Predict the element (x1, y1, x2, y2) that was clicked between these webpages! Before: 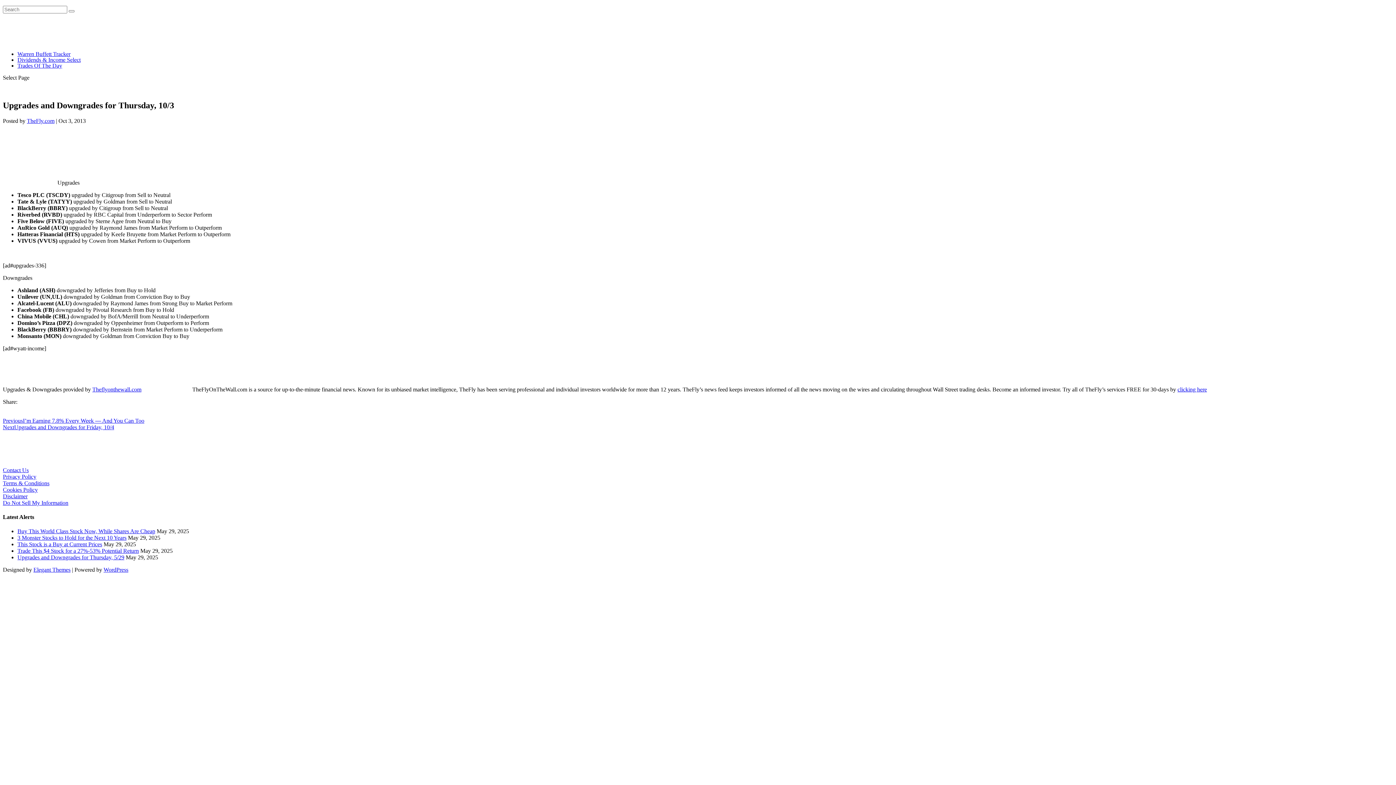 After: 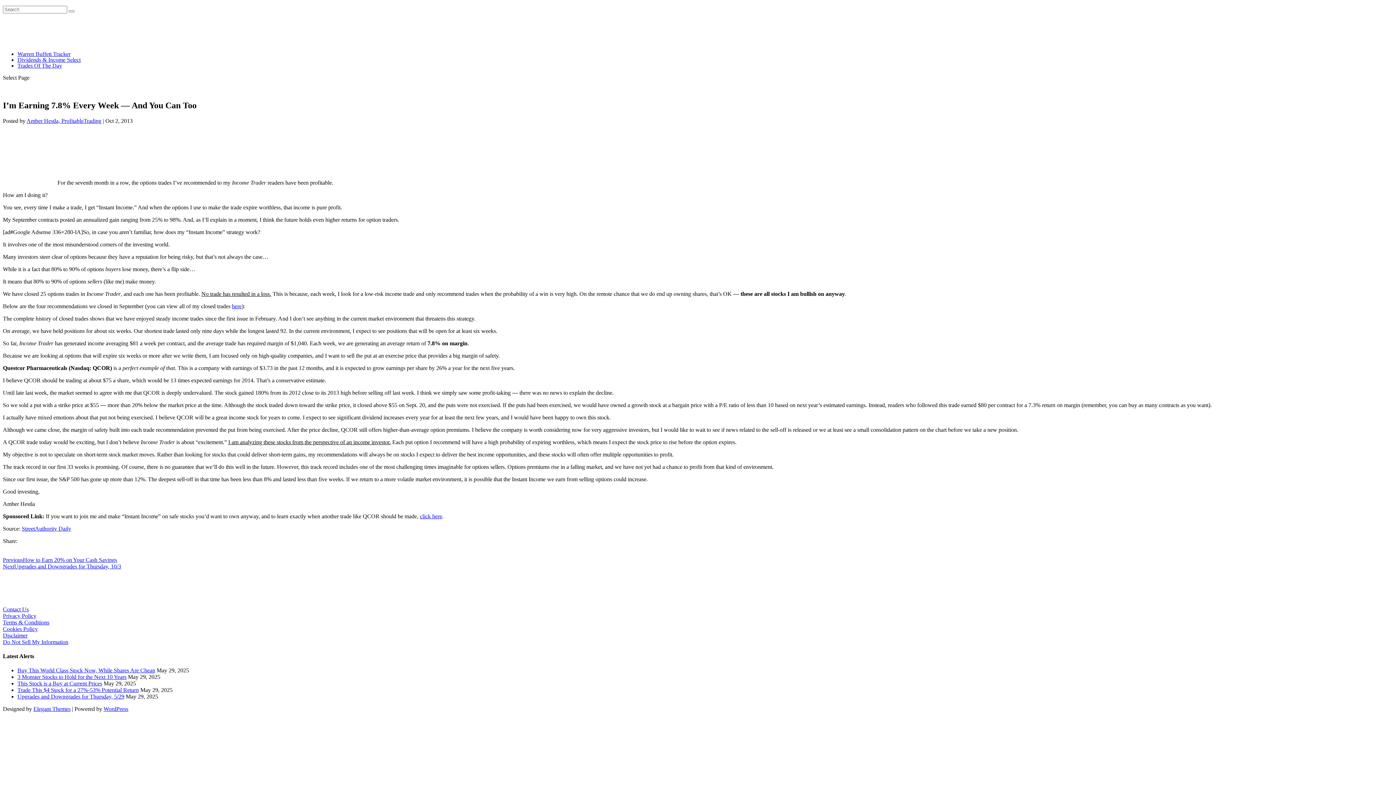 Action: label: PreviousI’m Earning 7.8% Every Week — And You Can Too bbox: (2, 417, 144, 423)